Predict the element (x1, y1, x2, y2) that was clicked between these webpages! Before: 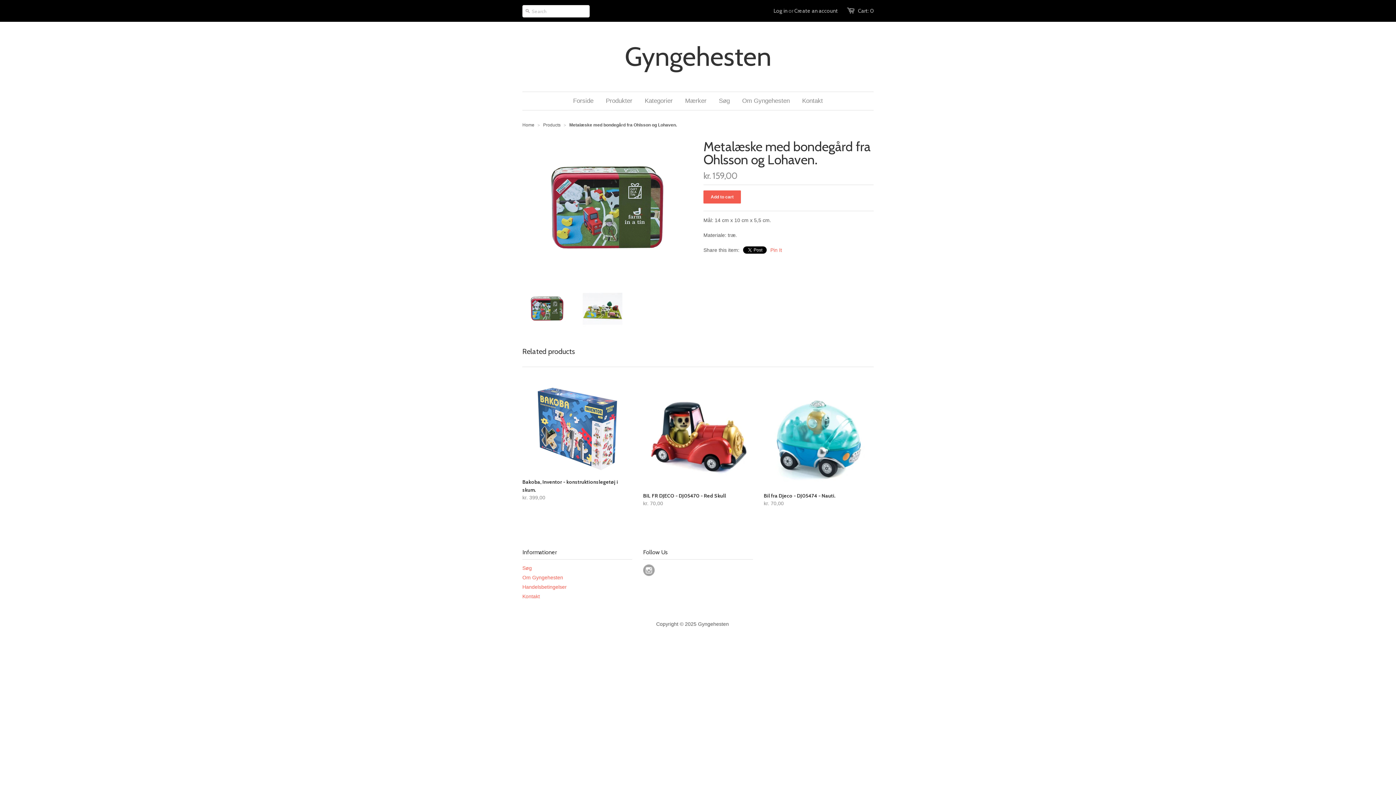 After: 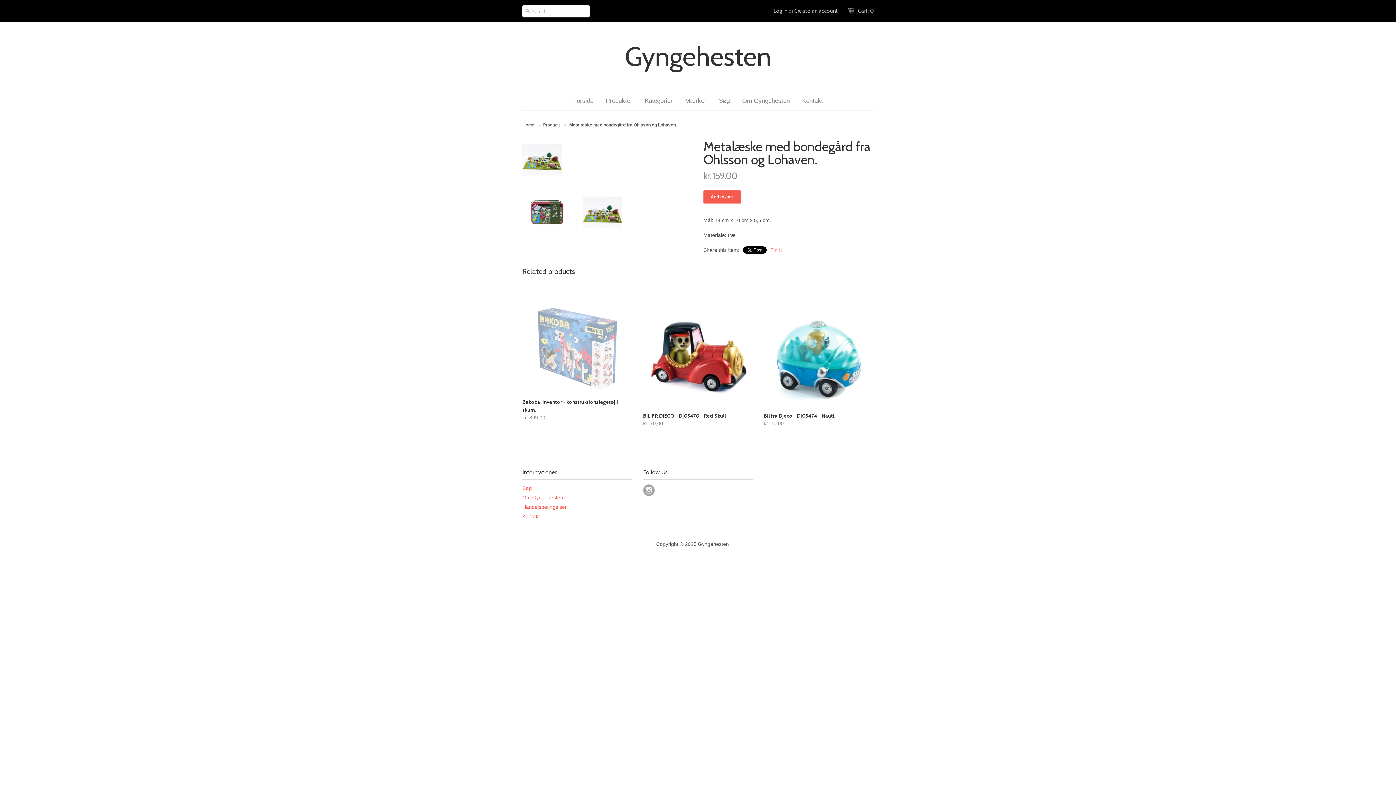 Action: bbox: (582, 324, 622, 329)